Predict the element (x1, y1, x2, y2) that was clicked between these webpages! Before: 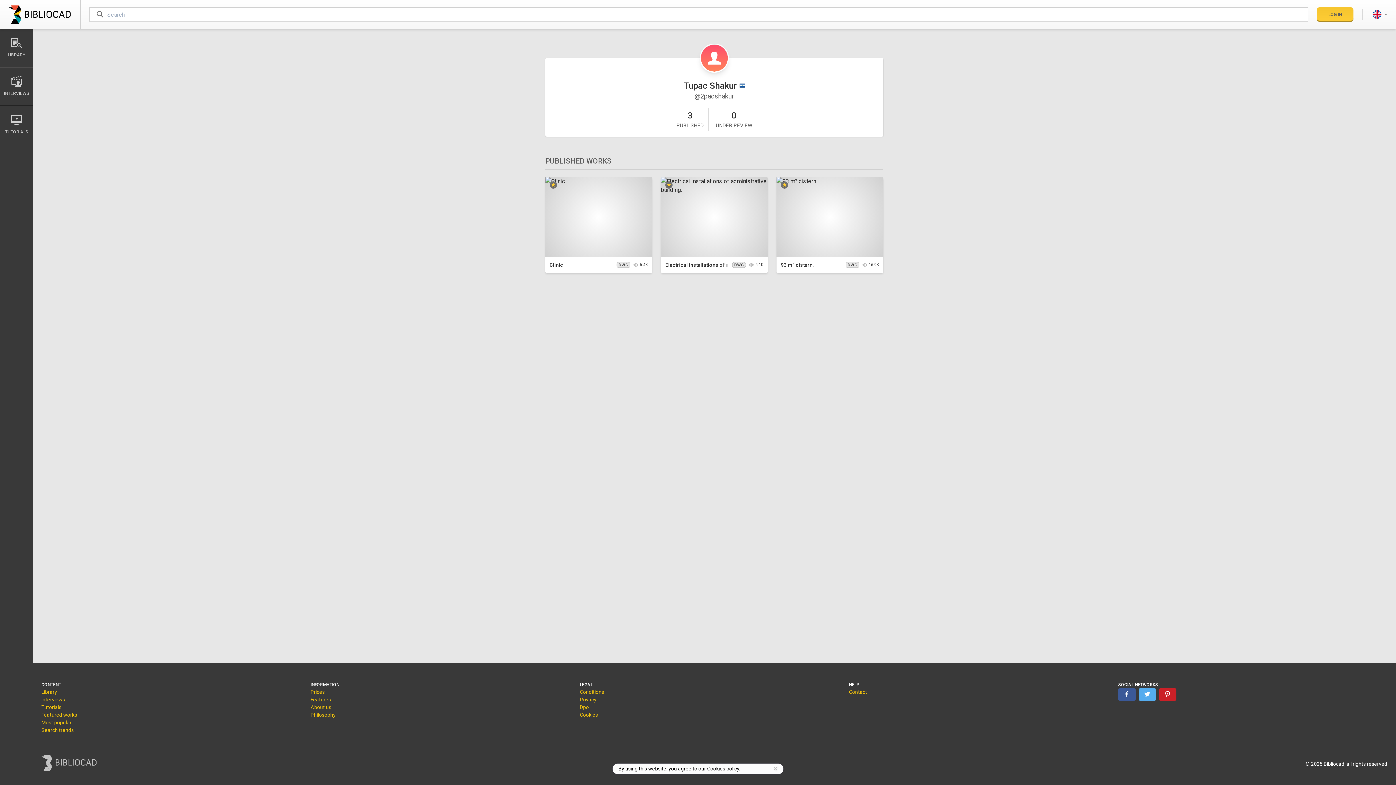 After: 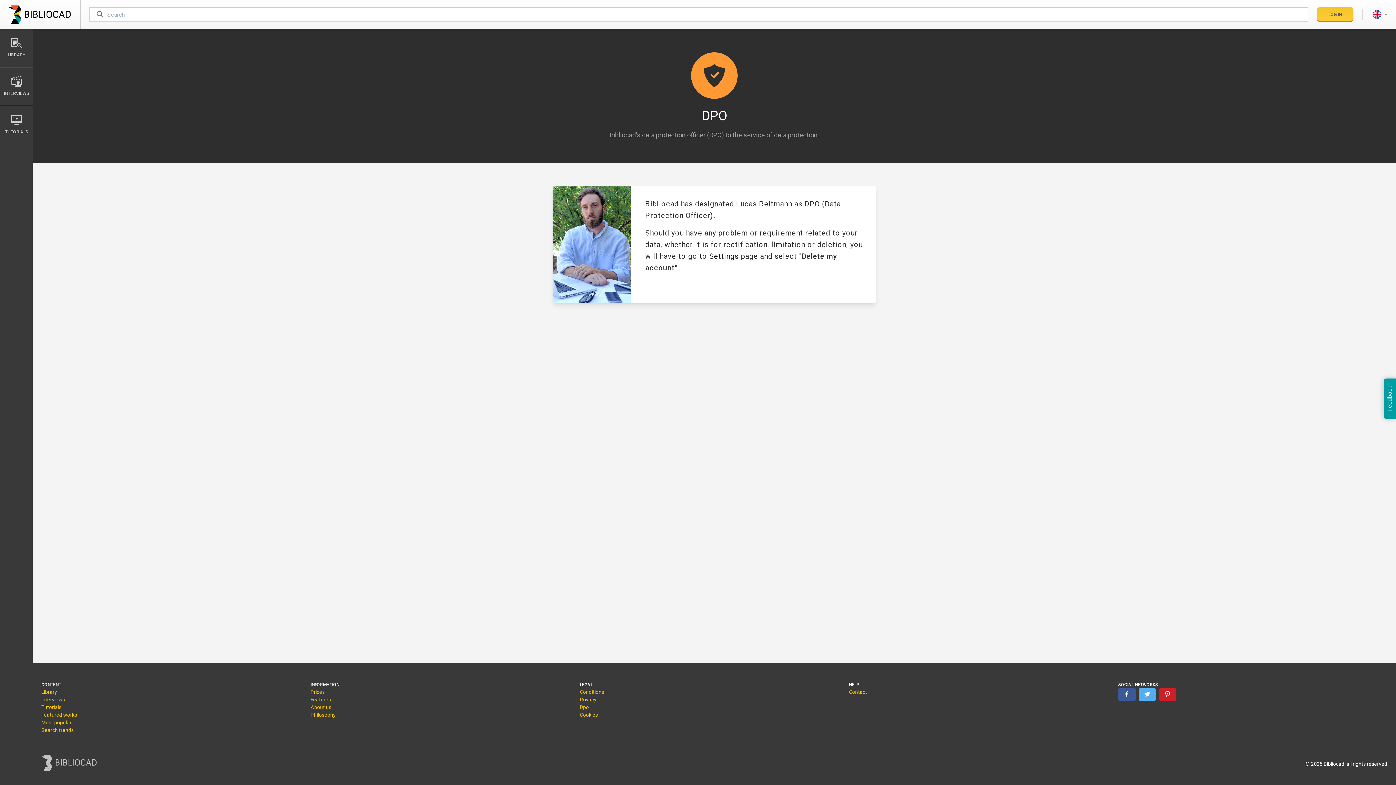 Action: bbox: (579, 704, 589, 710) label: Dpo